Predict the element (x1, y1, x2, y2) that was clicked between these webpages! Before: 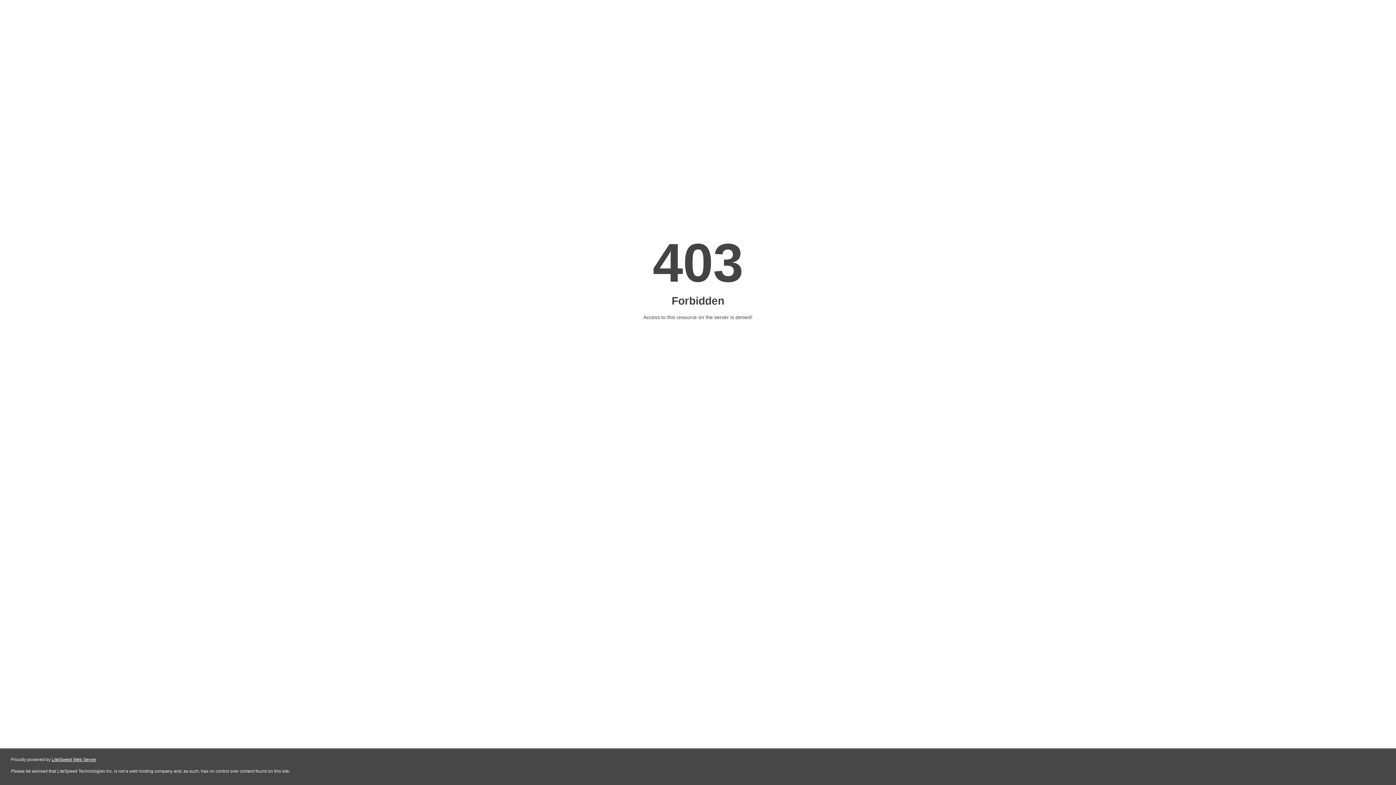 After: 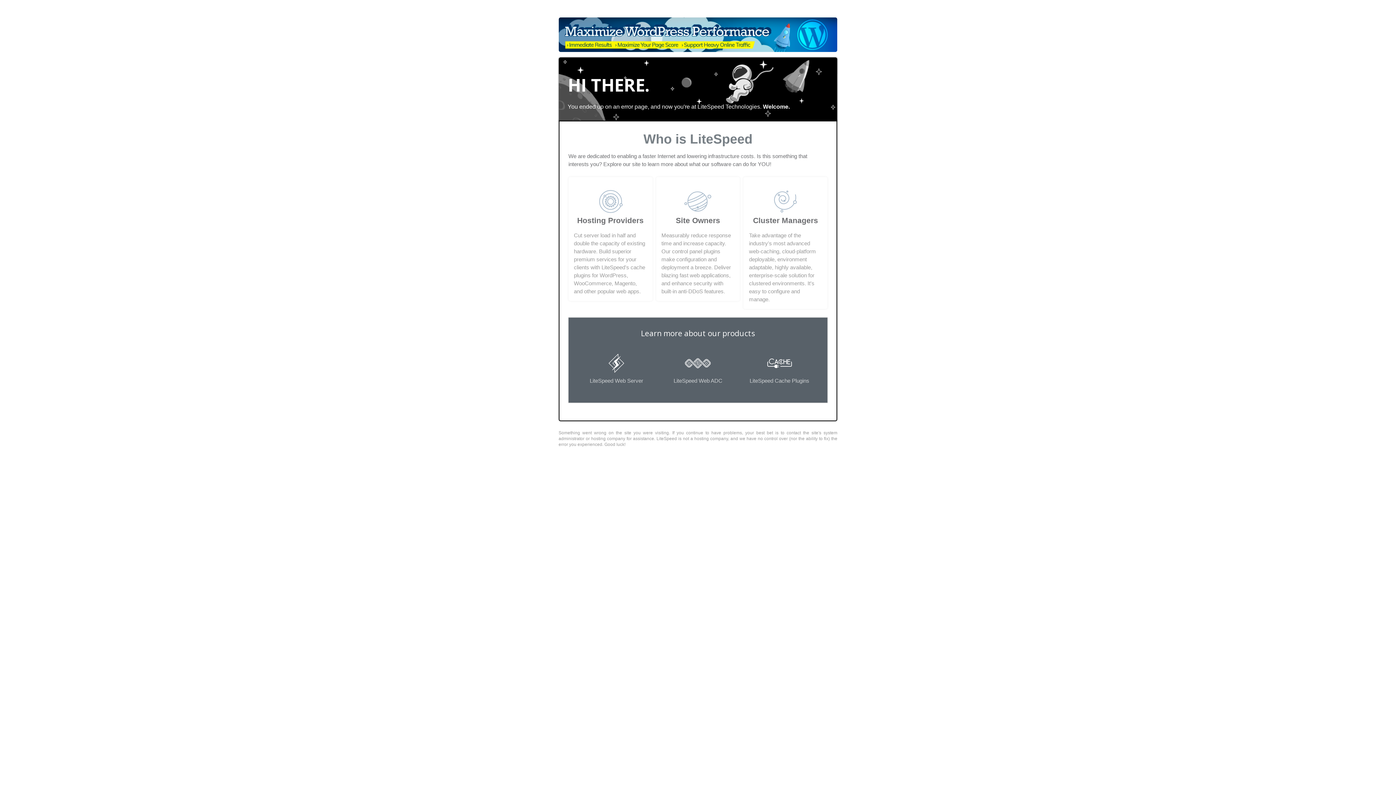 Action: label: LiteSpeed Web Server bbox: (51, 757, 96, 762)